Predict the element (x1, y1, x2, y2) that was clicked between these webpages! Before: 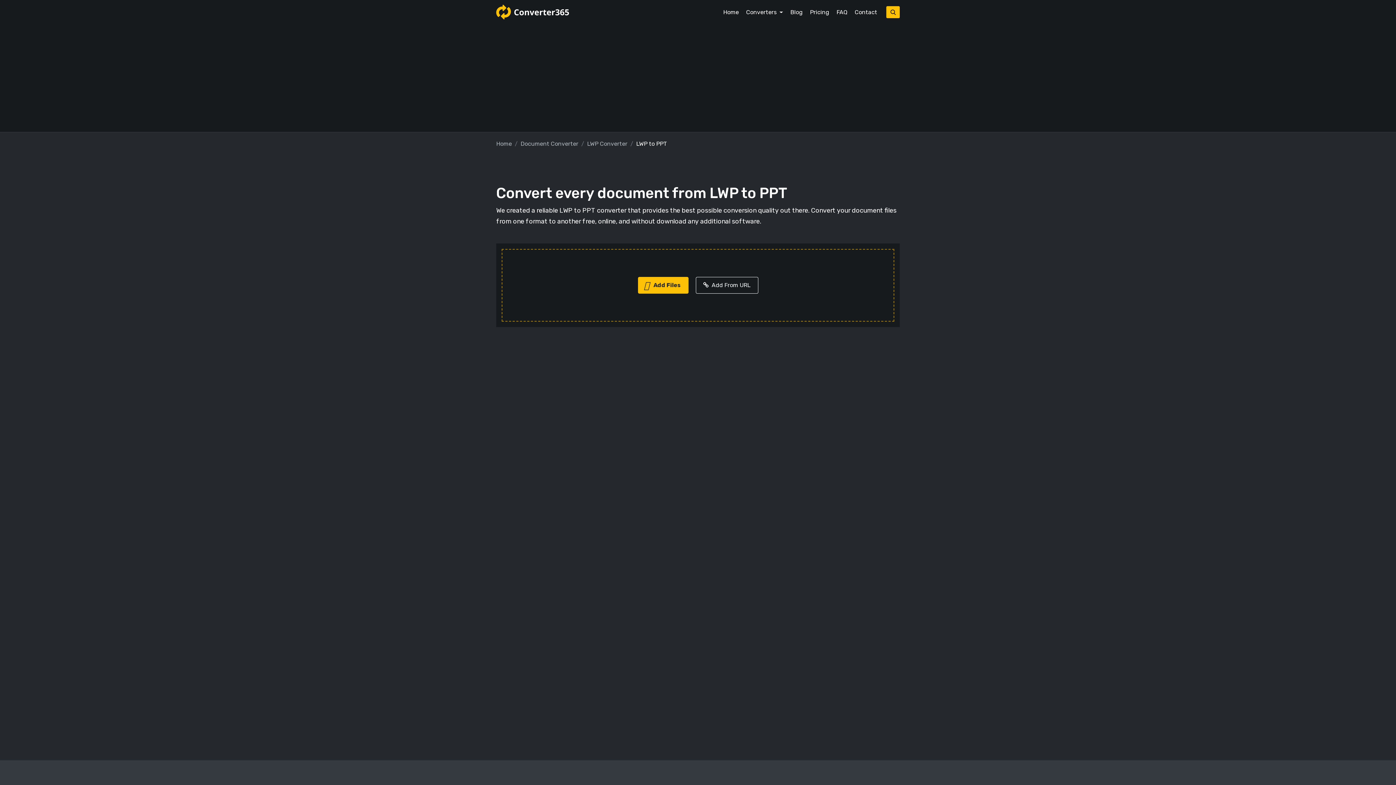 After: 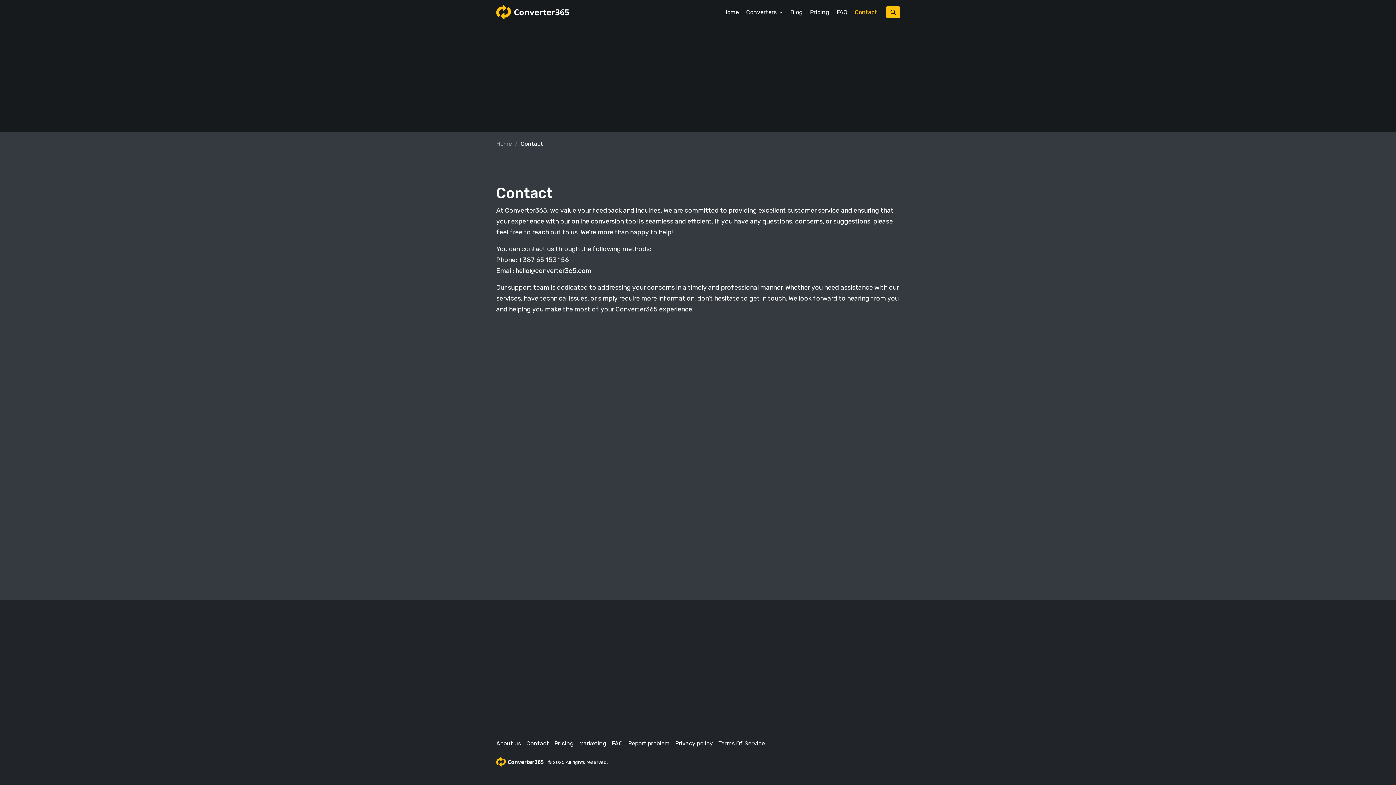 Action: label: Contact bbox: (851, 4, 881, 19)